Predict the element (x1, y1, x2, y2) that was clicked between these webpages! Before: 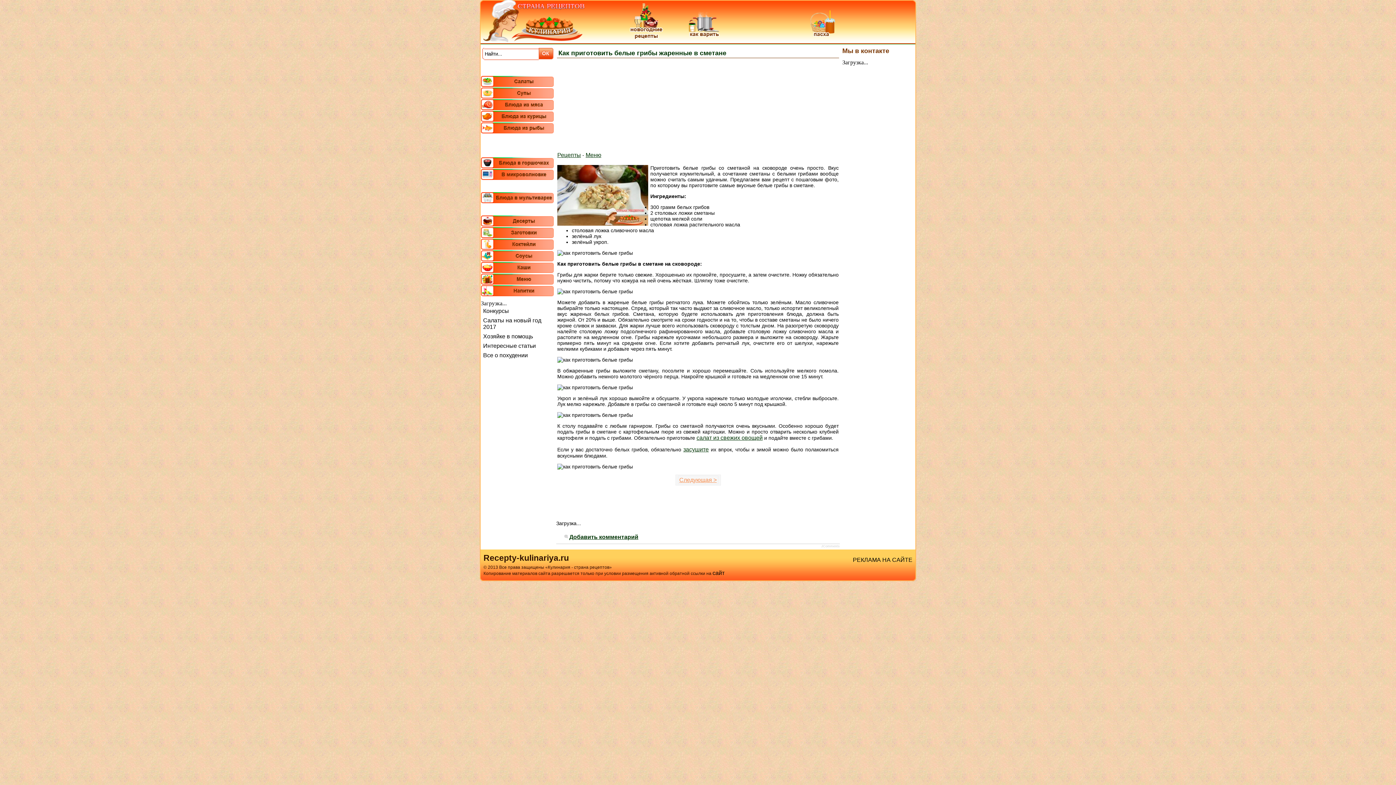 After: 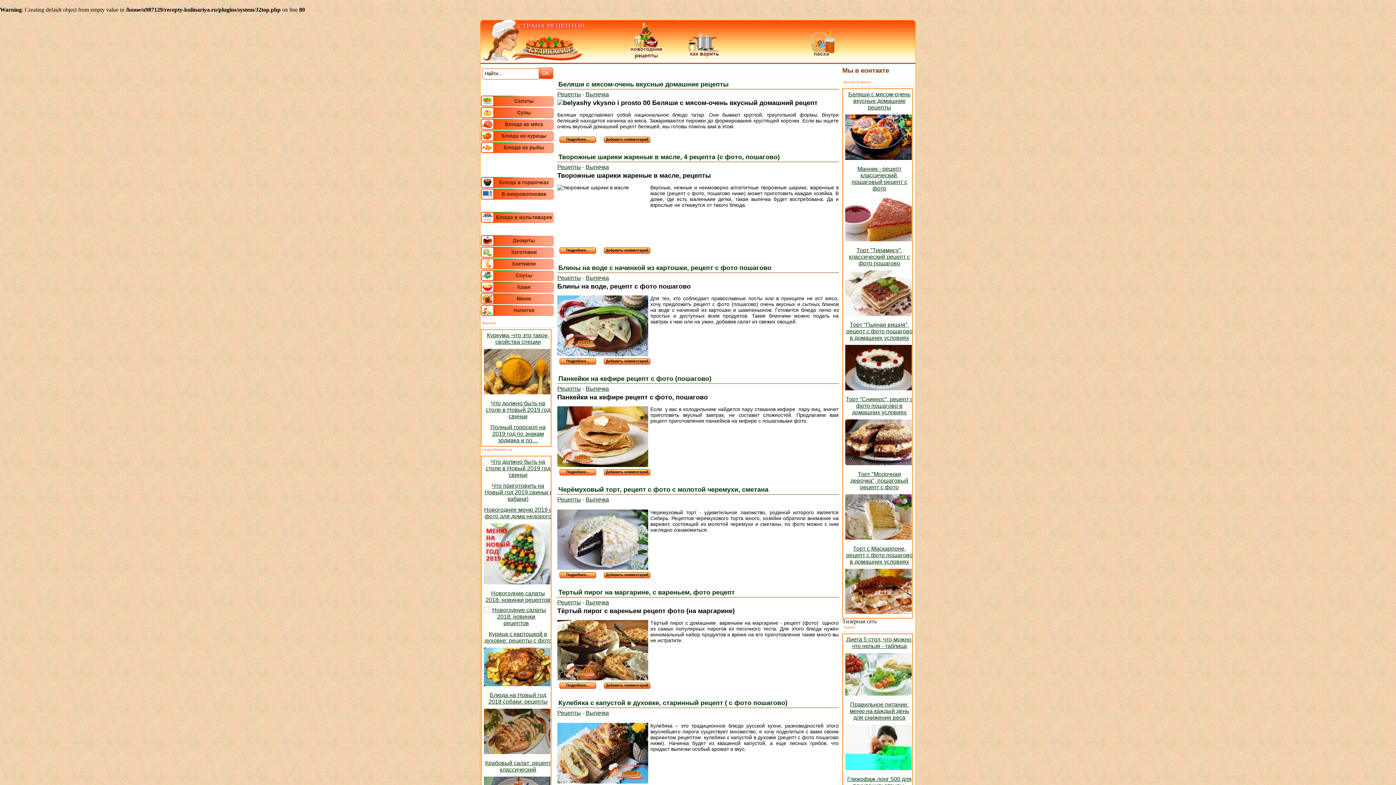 Action: bbox: (481, 204, 554, 214)